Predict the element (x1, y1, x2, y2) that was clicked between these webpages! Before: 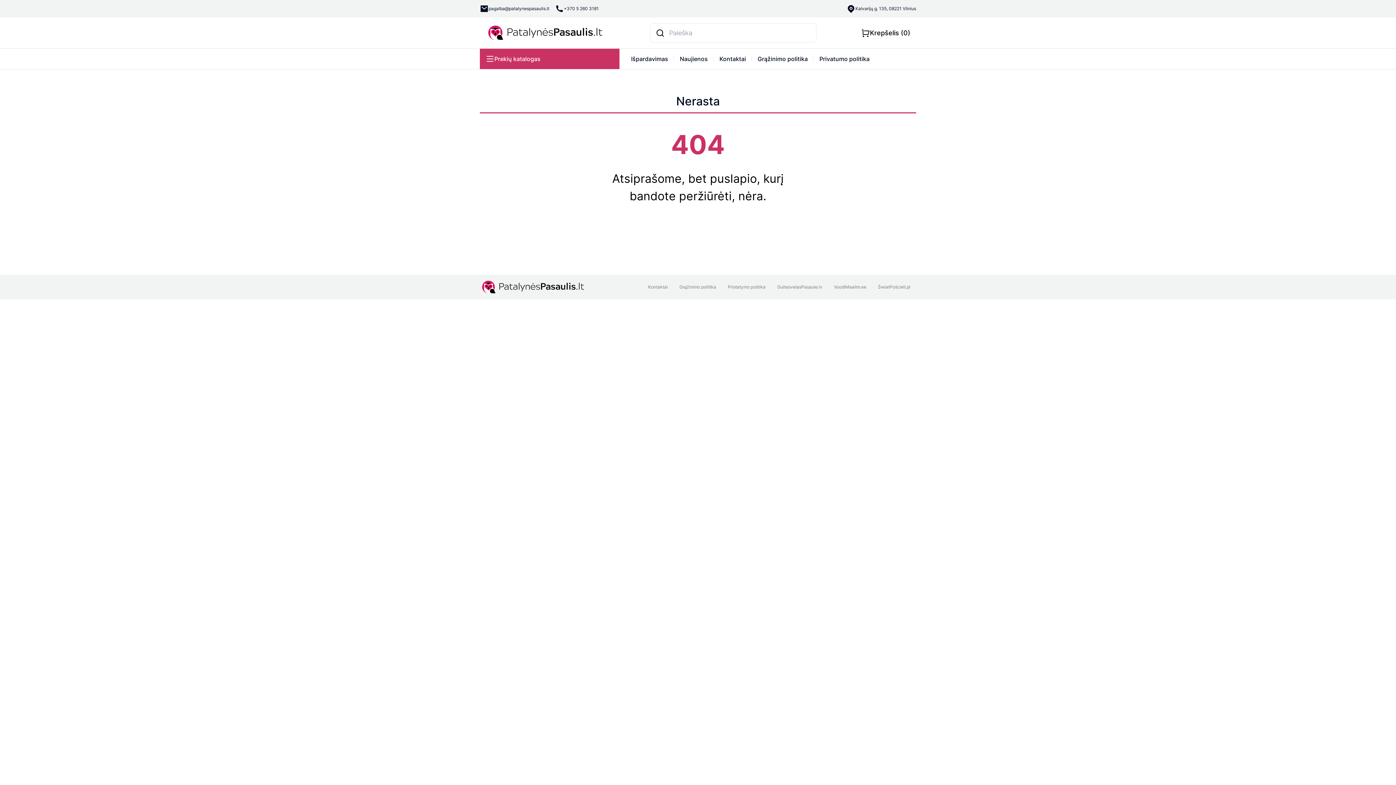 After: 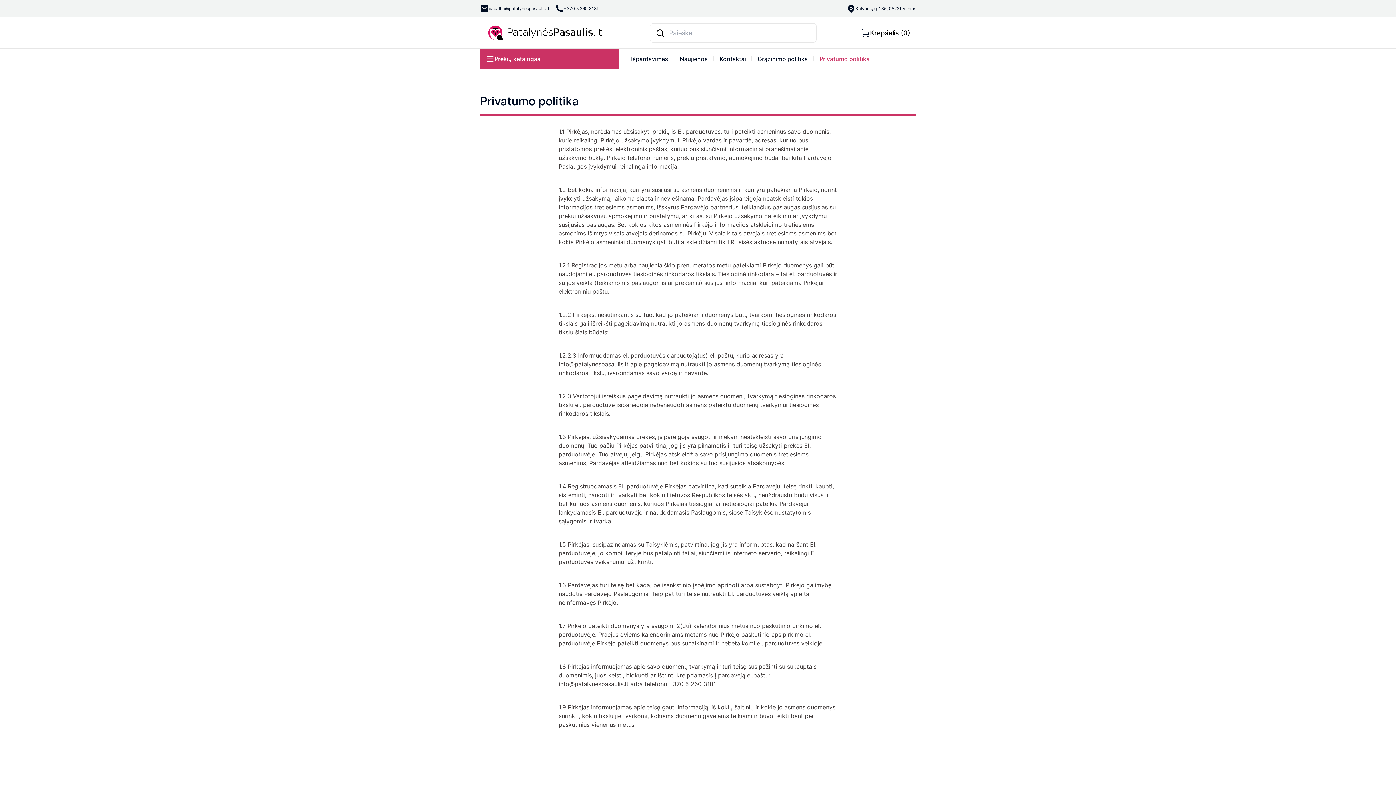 Action: label: Privatumo politika bbox: (813, 50, 875, 67)